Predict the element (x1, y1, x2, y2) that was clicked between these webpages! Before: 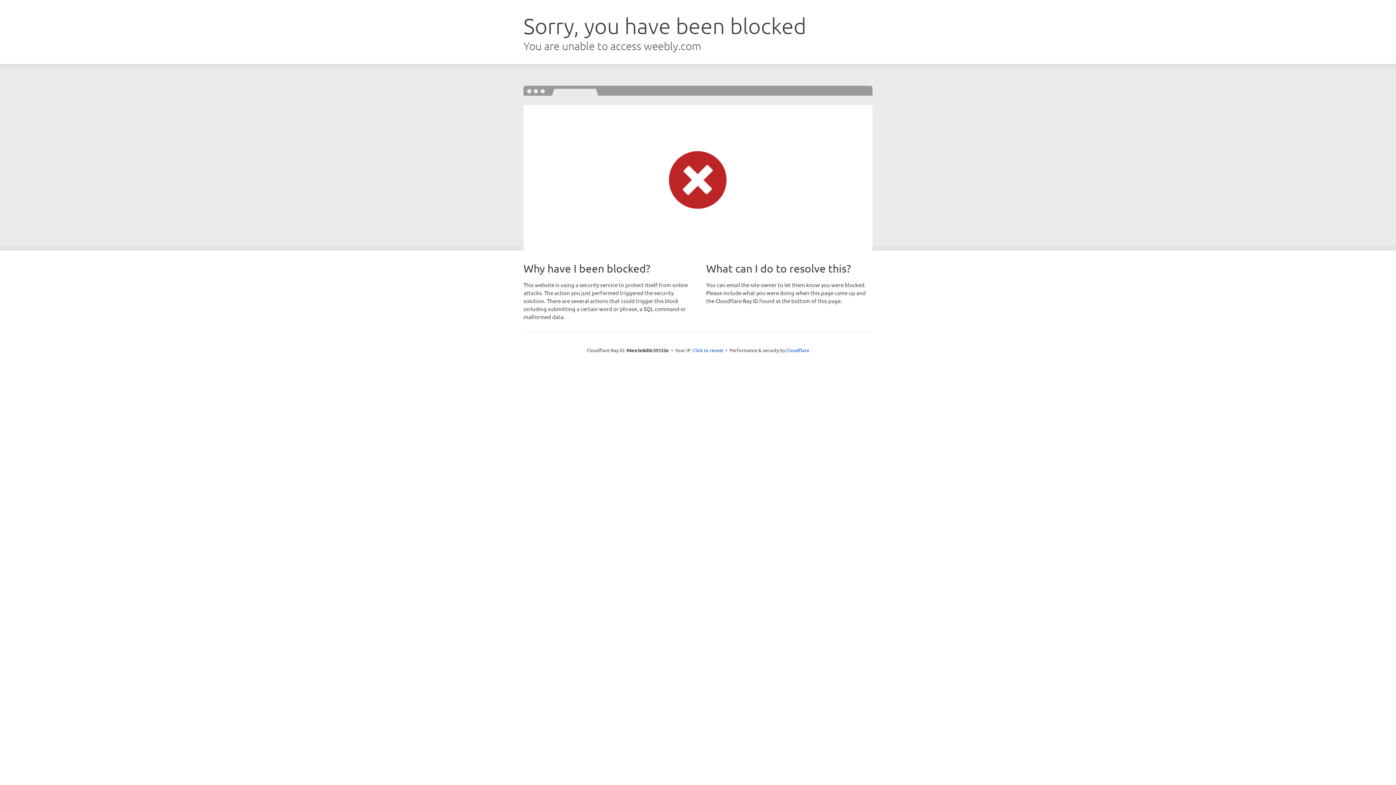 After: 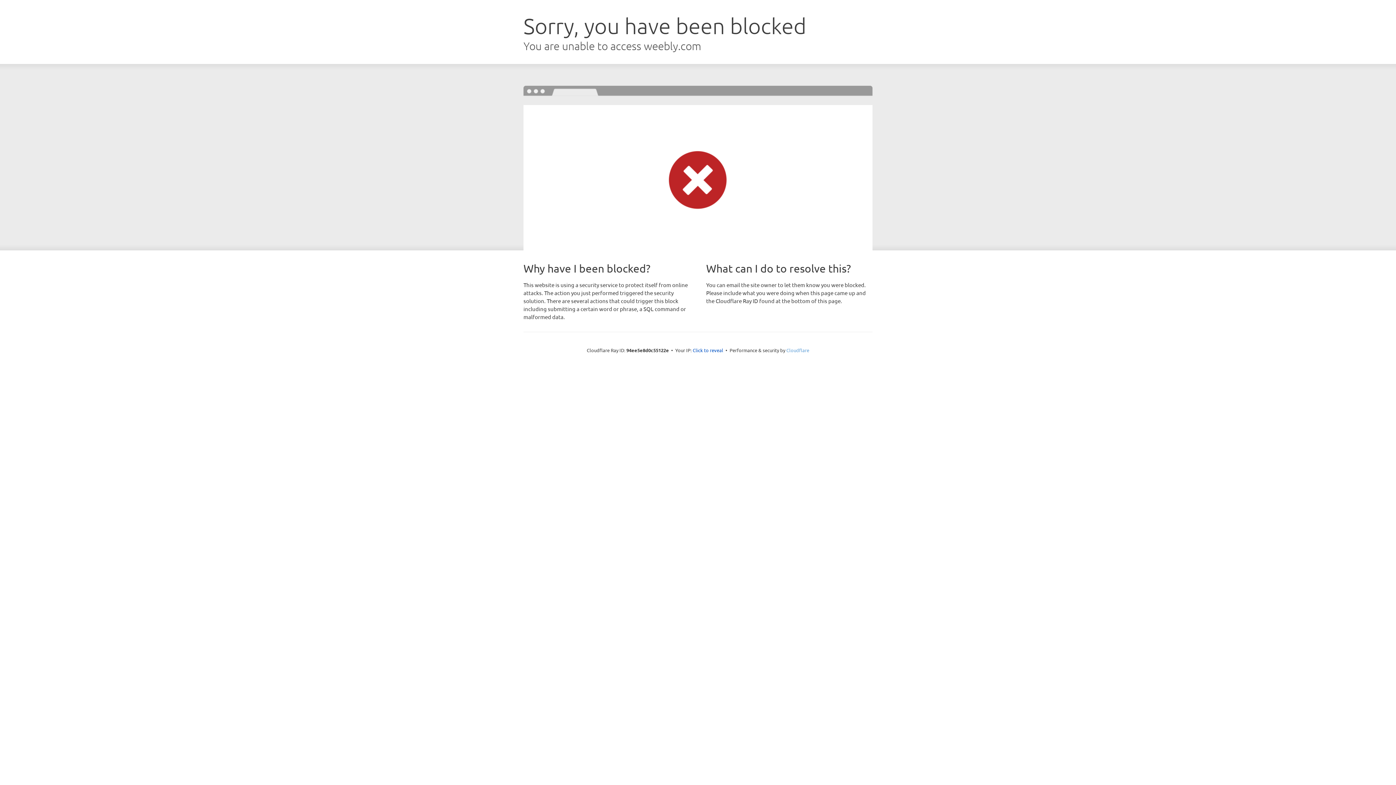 Action: label: Cloudflare bbox: (786, 347, 809, 353)